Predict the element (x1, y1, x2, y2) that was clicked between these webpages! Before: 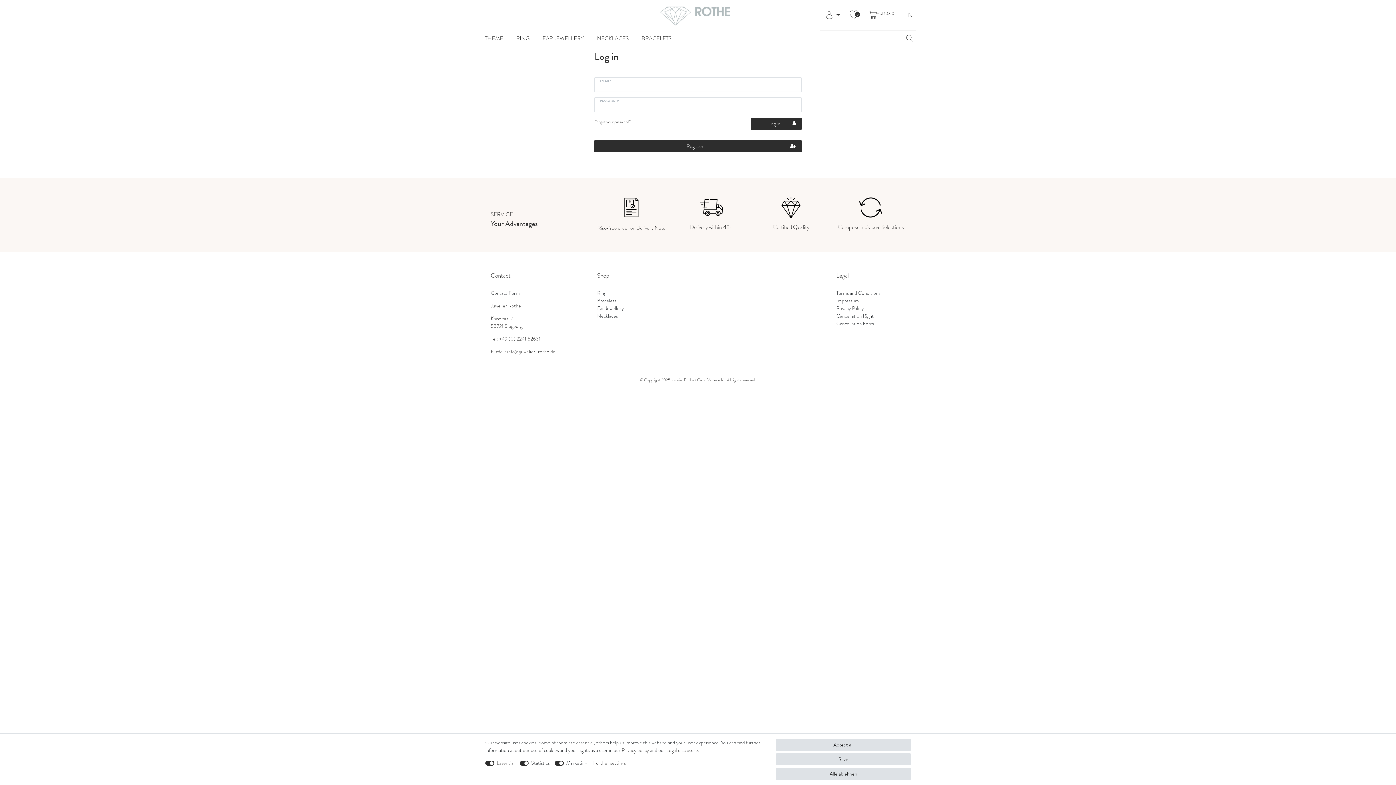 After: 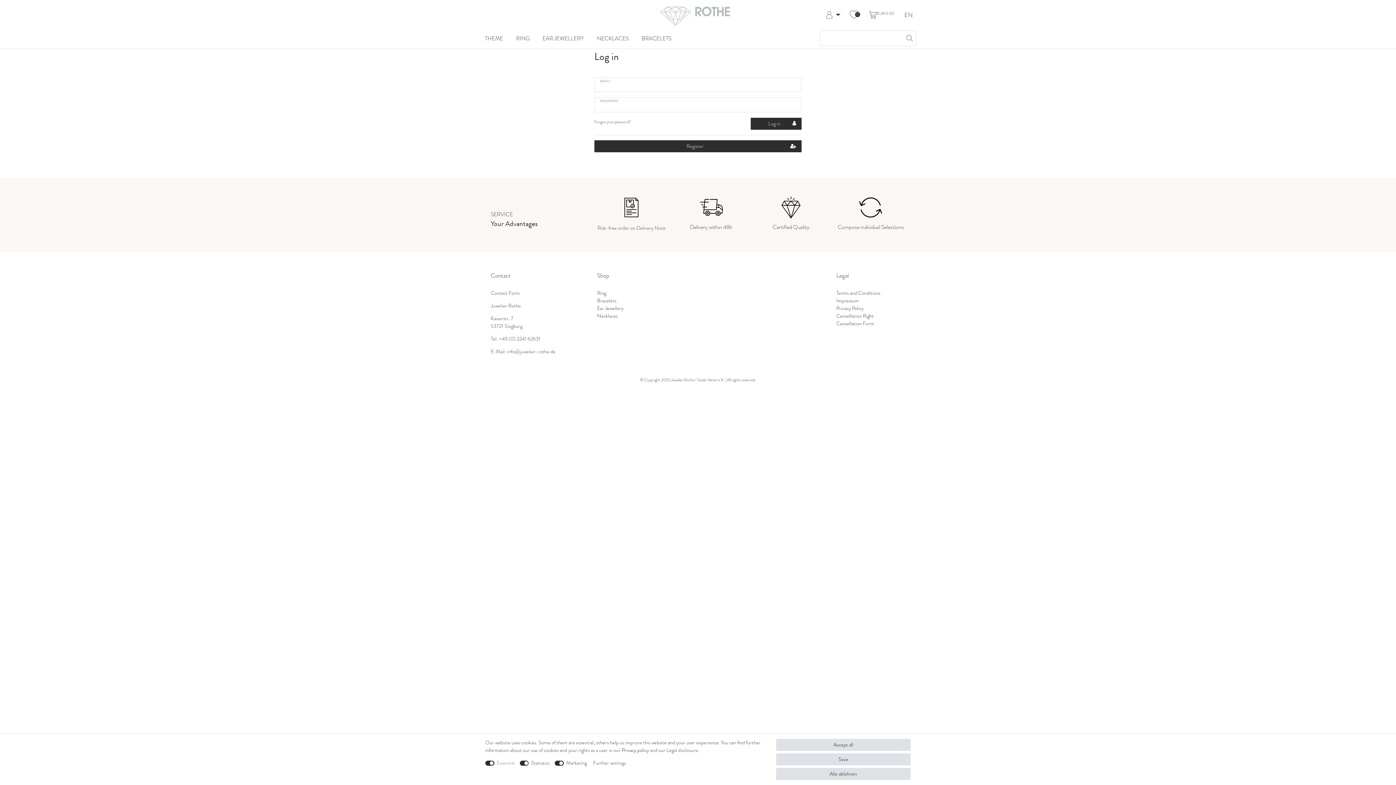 Action: label: Privacy policy bbox: (621, 746, 649, 754)